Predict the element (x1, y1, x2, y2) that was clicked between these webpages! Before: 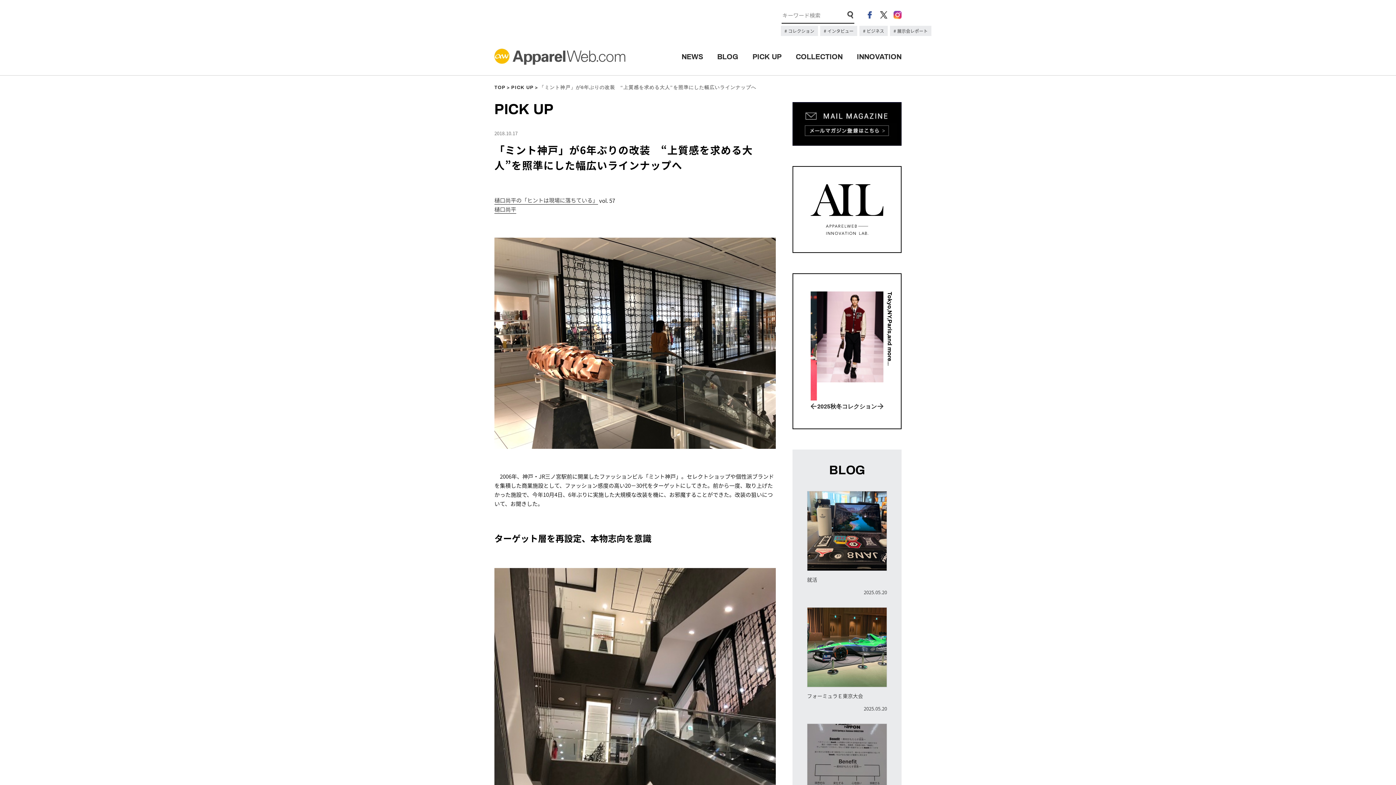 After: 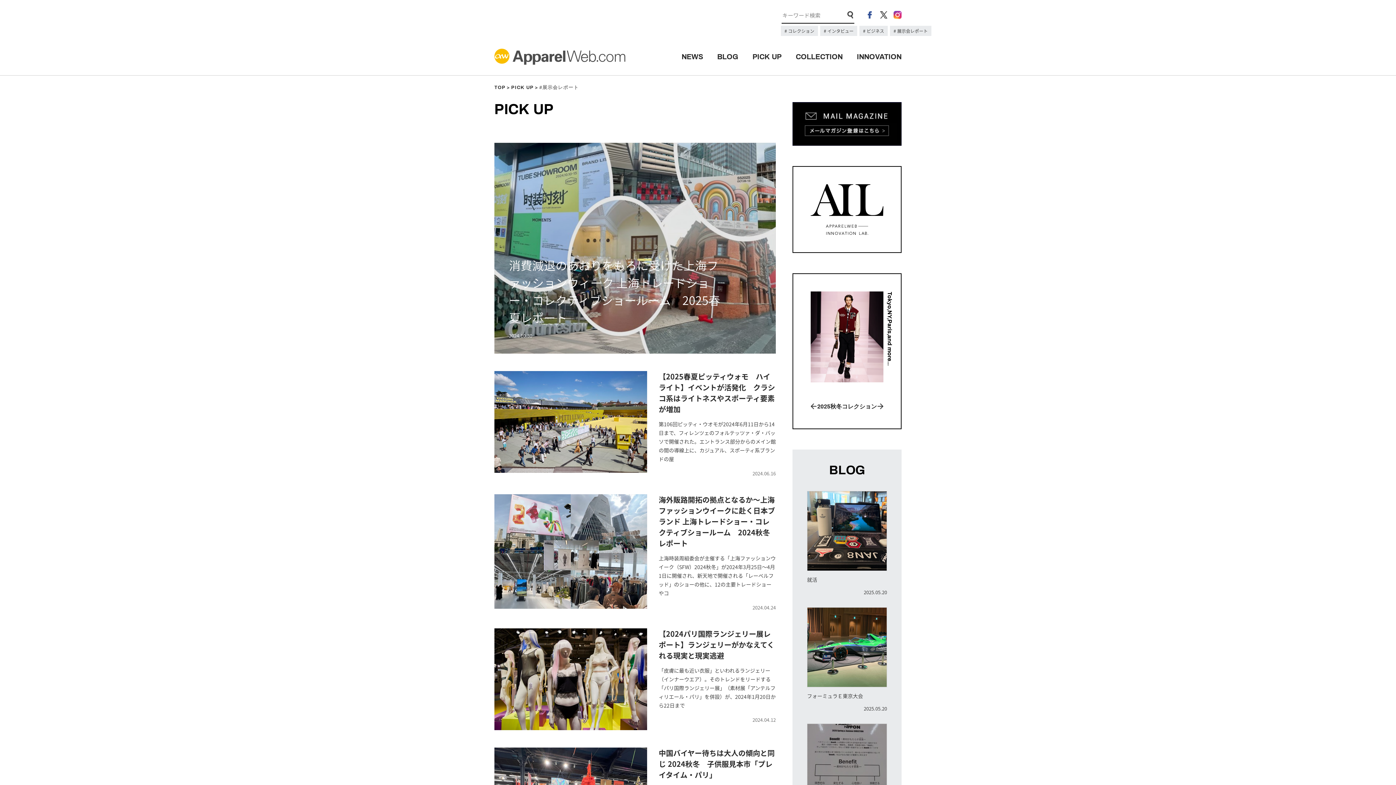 Action: label:  展示会レポート bbox: (890, 25, 931, 36)